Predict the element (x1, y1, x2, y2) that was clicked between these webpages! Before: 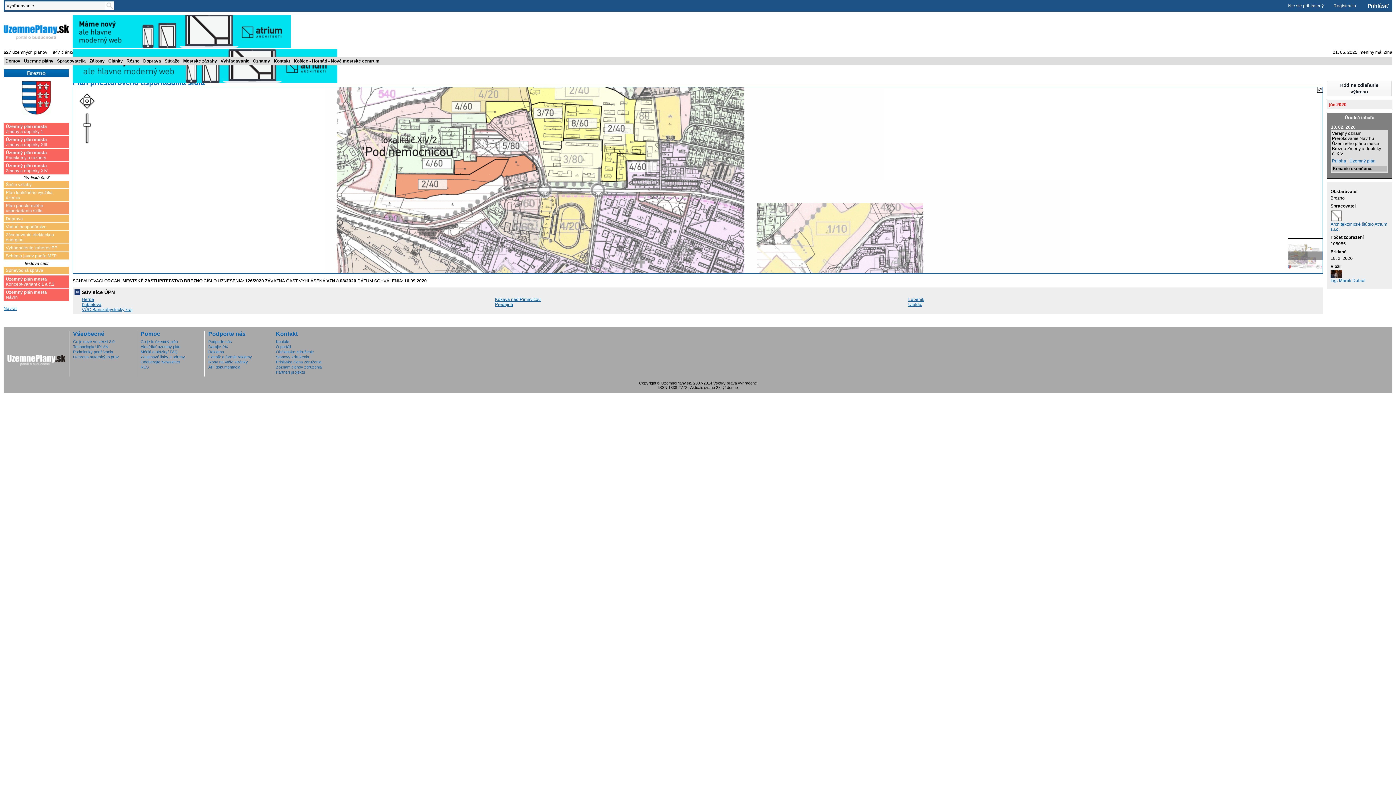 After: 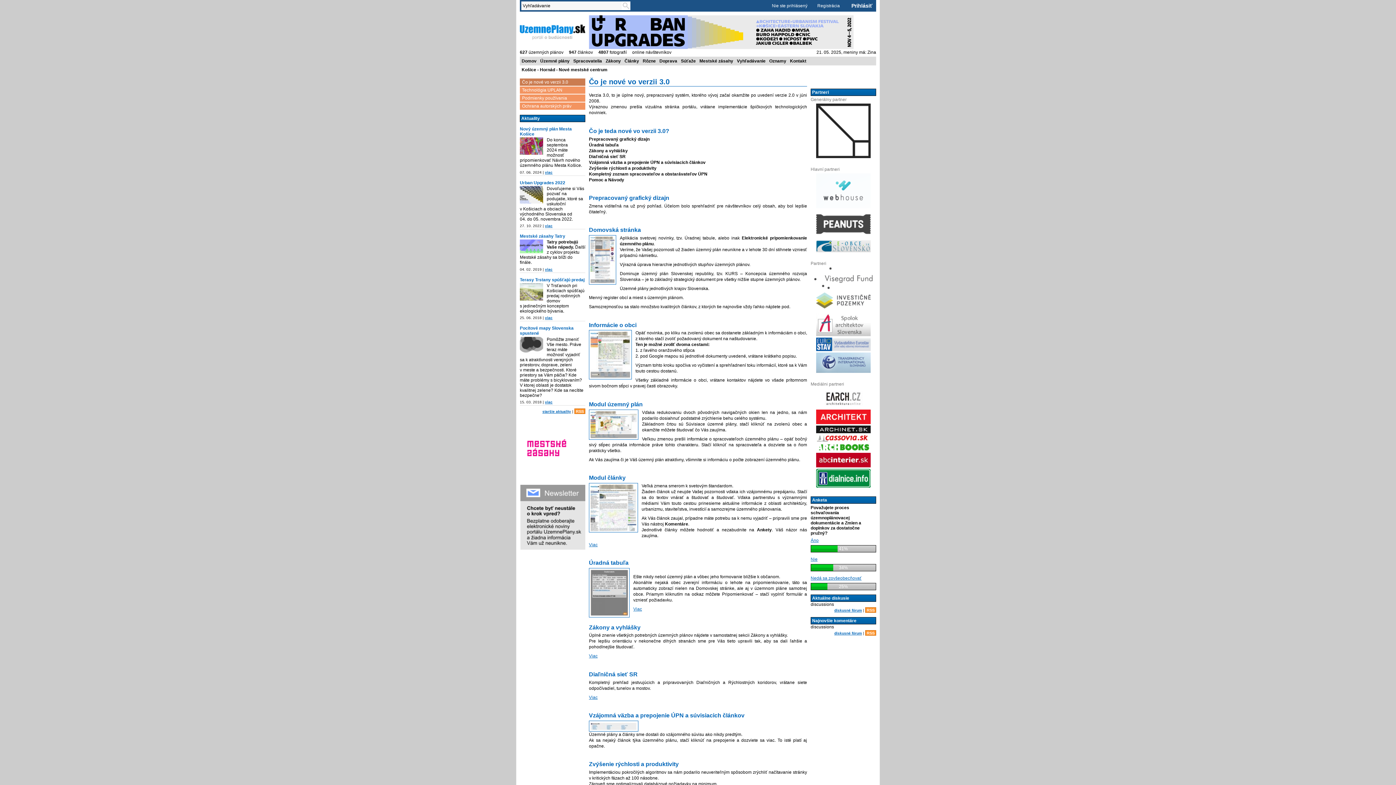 Action: bbox: (73, 339, 114, 343) label: Čo je nové vo verzii 3.0